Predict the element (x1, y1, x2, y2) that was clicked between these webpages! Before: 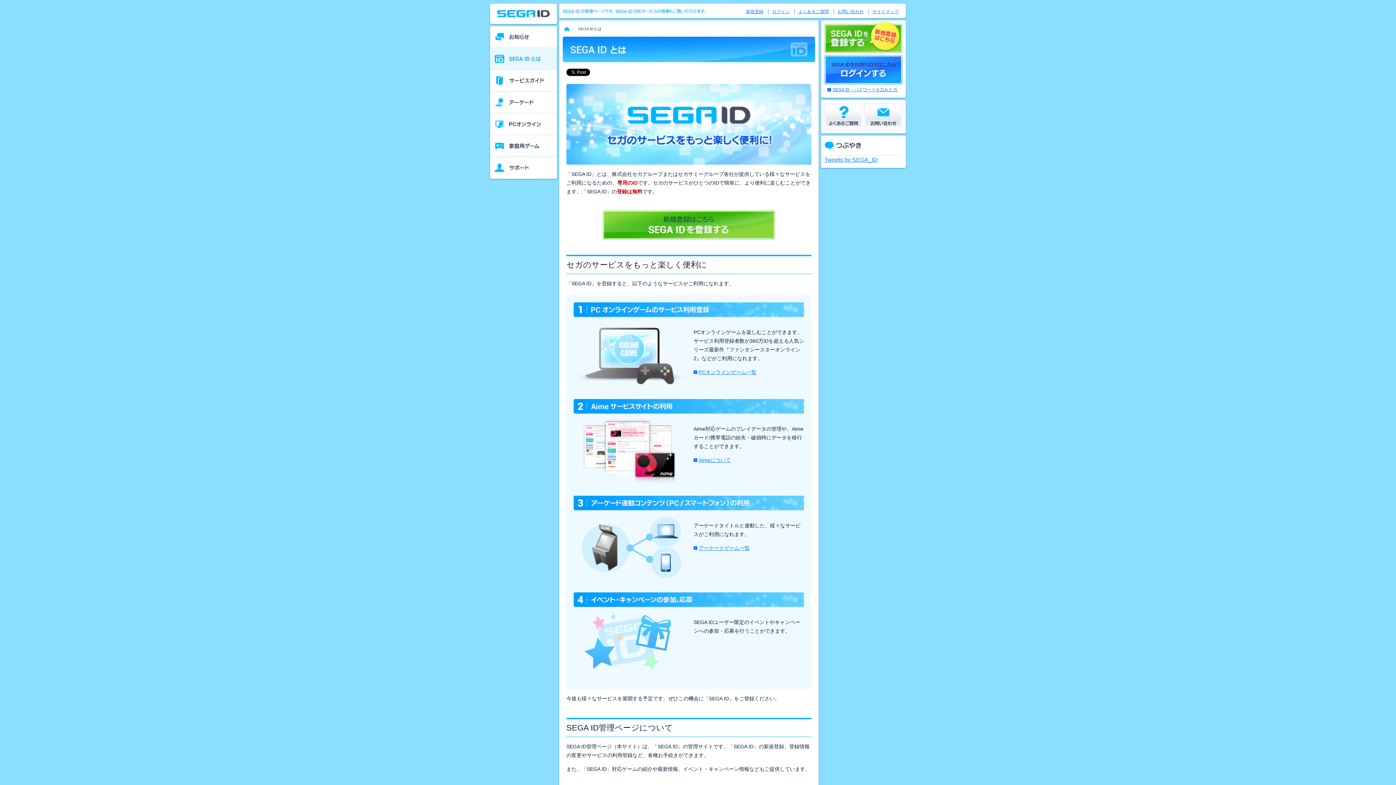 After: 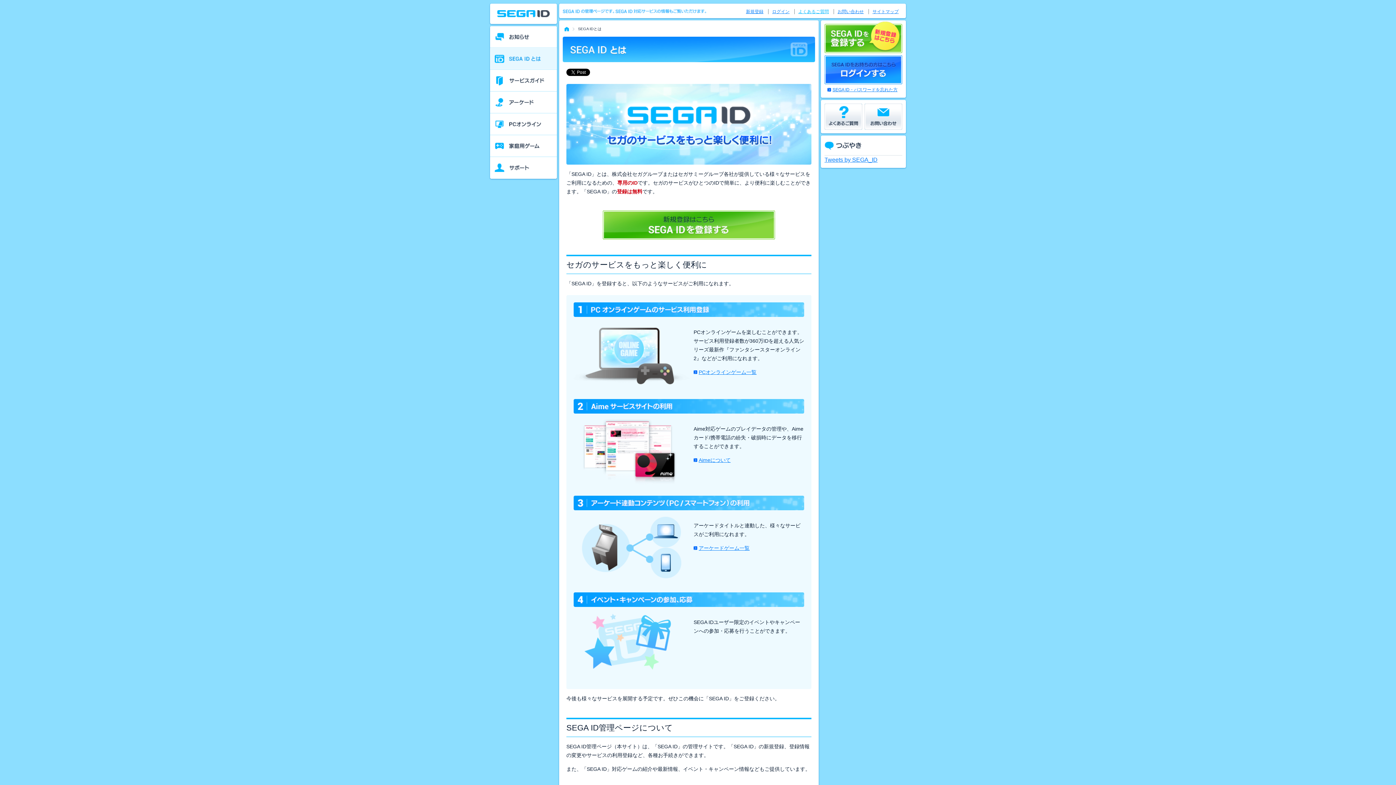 Action: label: よくあるご質問 bbox: (798, 9, 829, 14)